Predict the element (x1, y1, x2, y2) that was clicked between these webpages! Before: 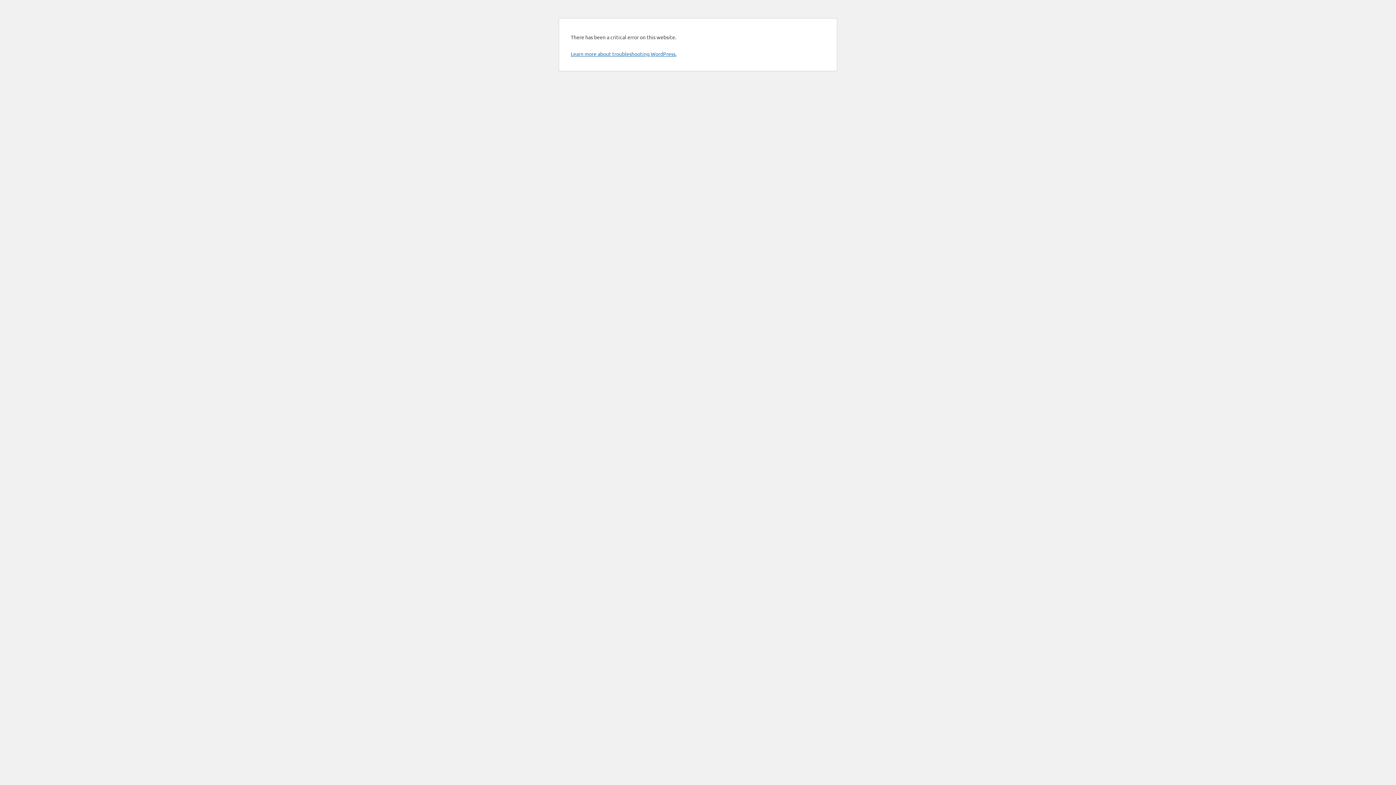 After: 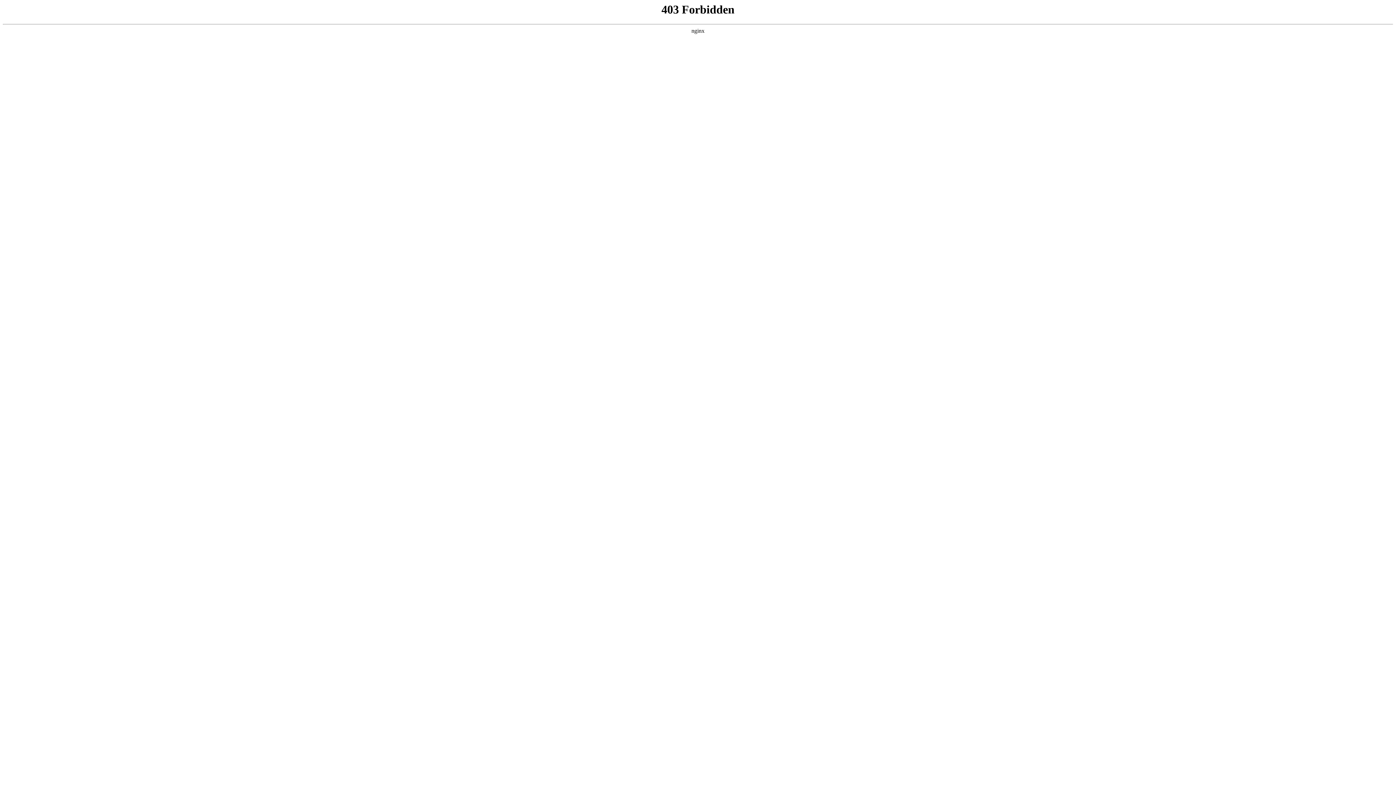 Action: bbox: (570, 50, 676, 57) label: Learn more about troubleshooting WordPress.